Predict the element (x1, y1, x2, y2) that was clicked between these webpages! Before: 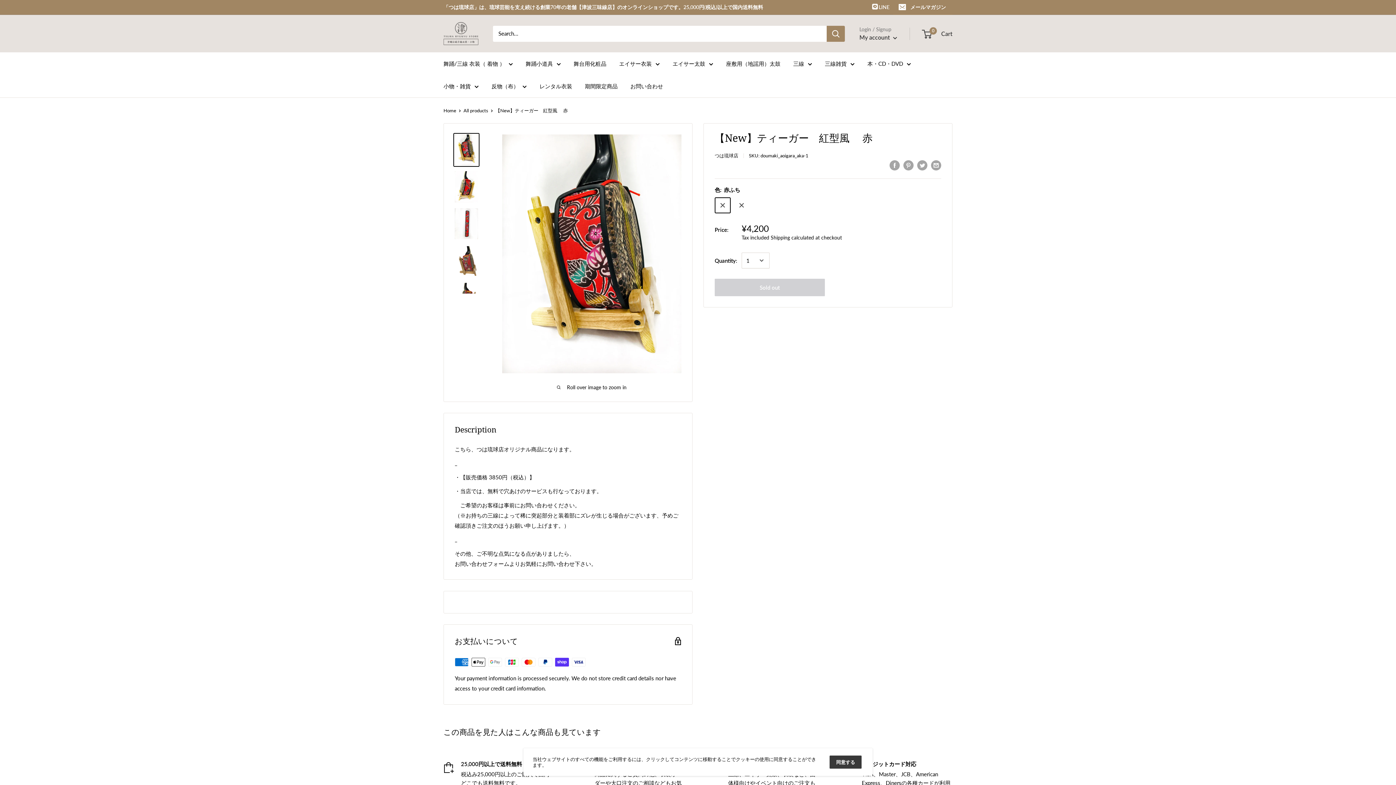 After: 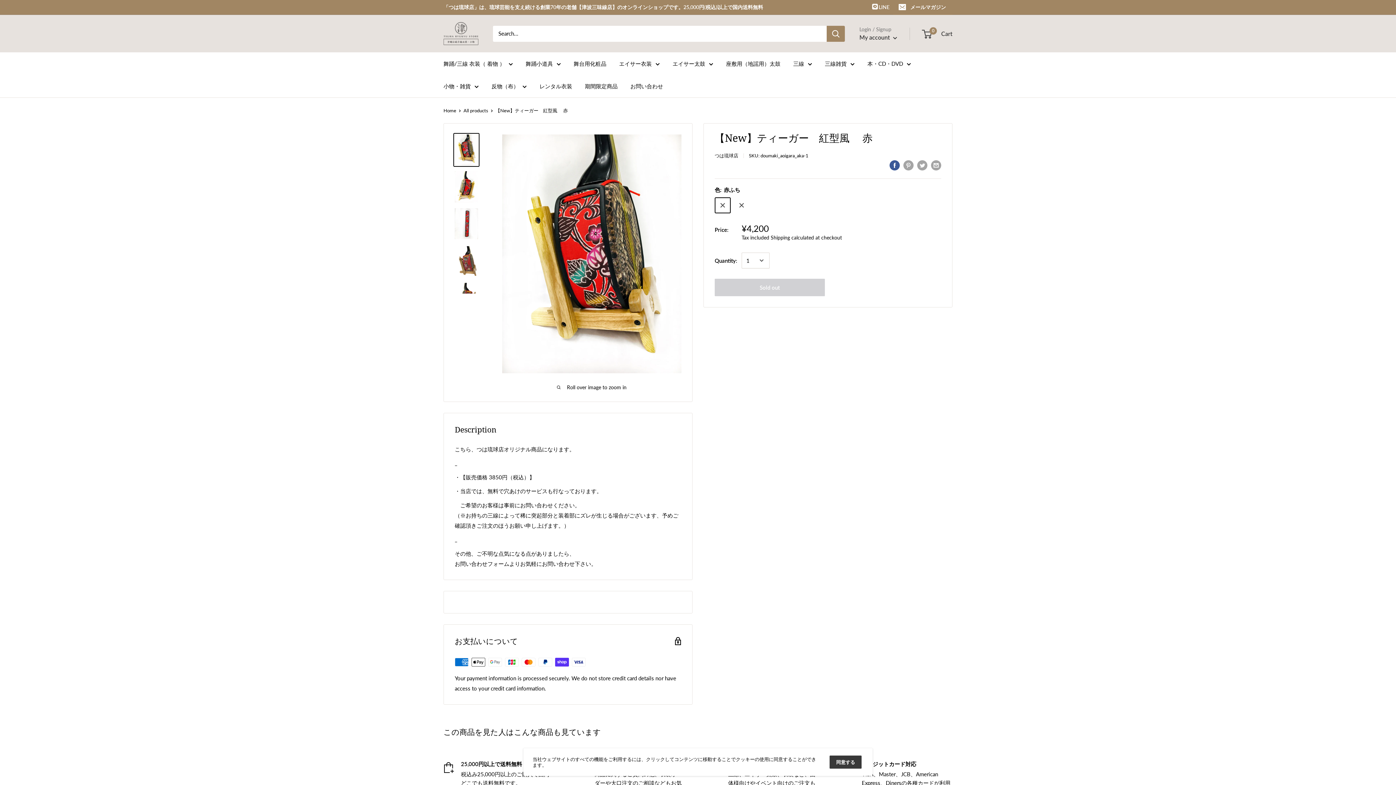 Action: label: Share on Facebook bbox: (889, 159, 900, 170)